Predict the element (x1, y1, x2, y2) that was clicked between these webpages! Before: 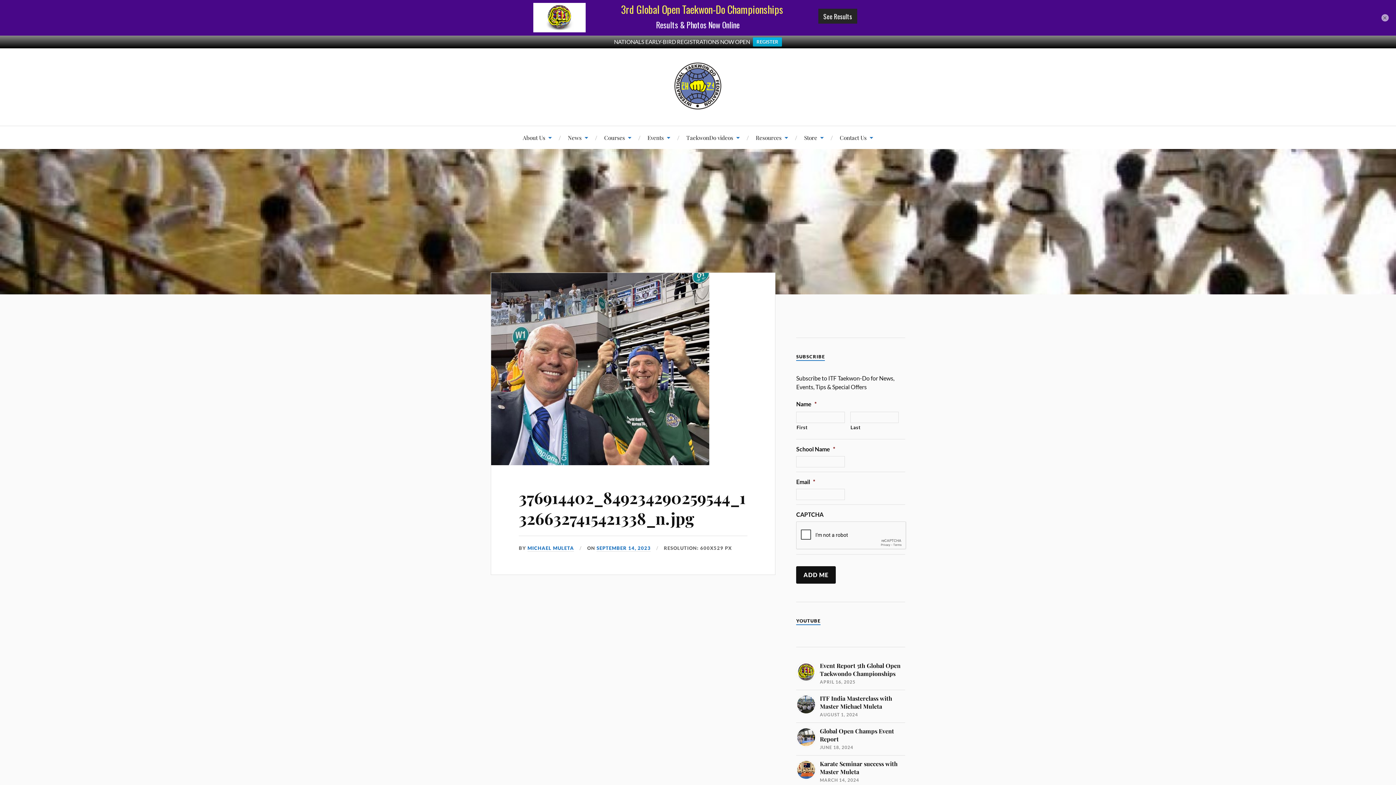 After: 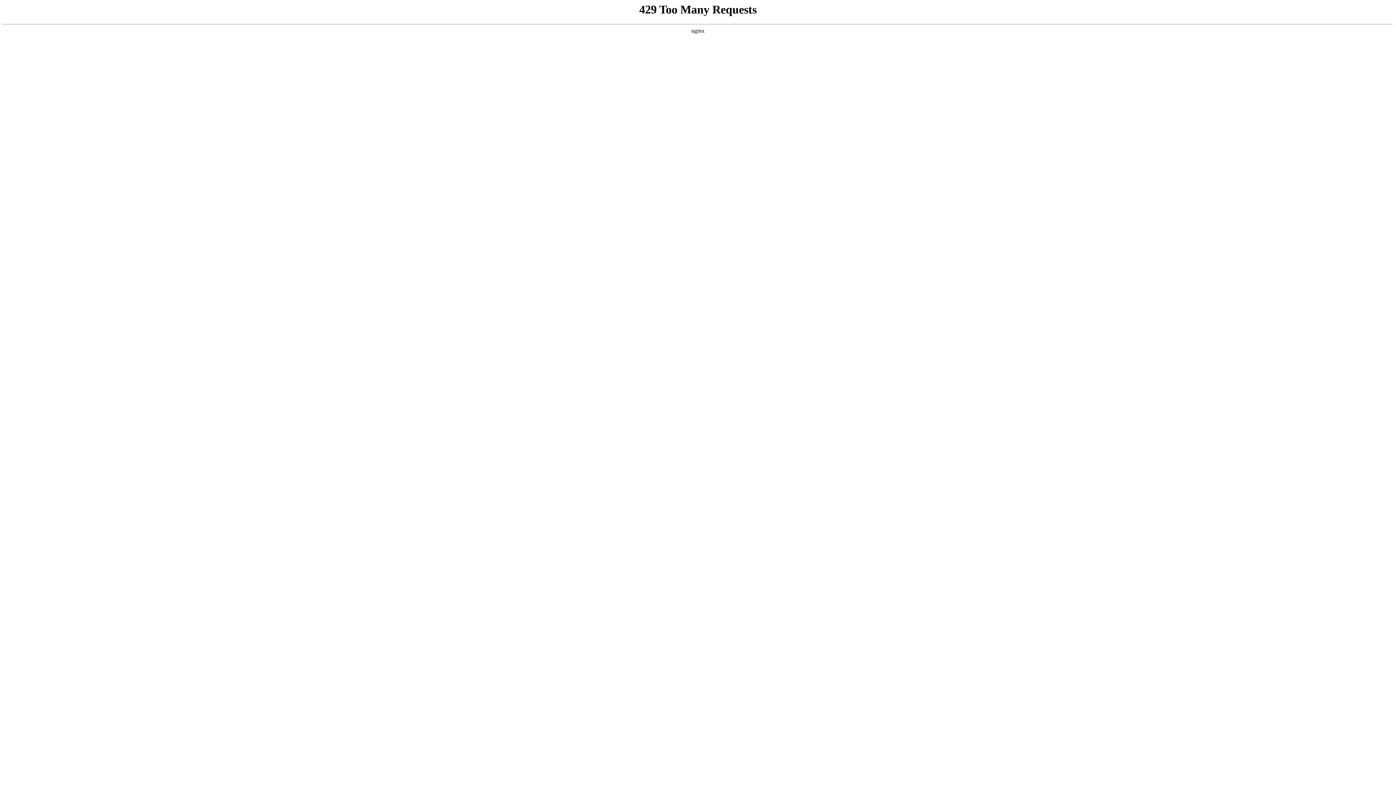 Action: bbox: (840, 126, 873, 149) label: Contact Us